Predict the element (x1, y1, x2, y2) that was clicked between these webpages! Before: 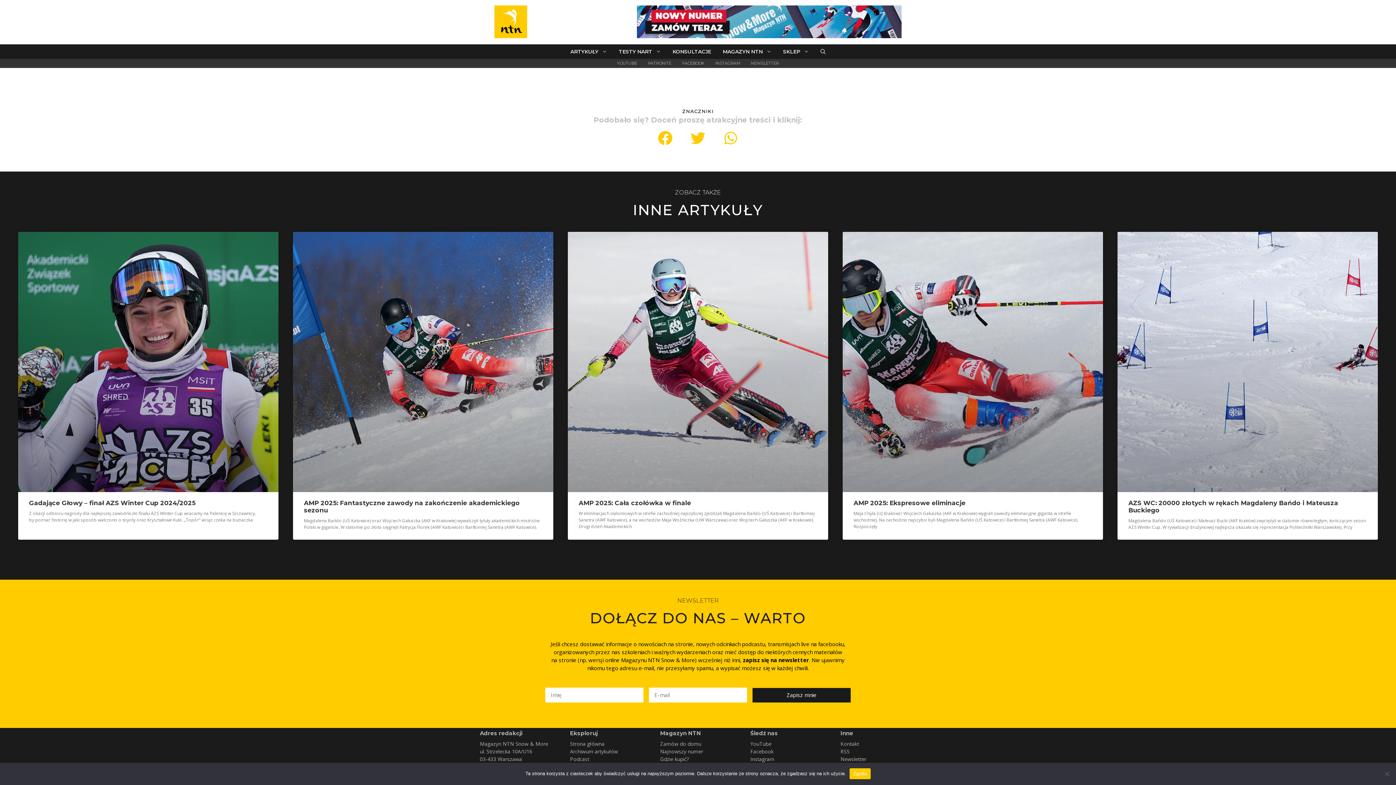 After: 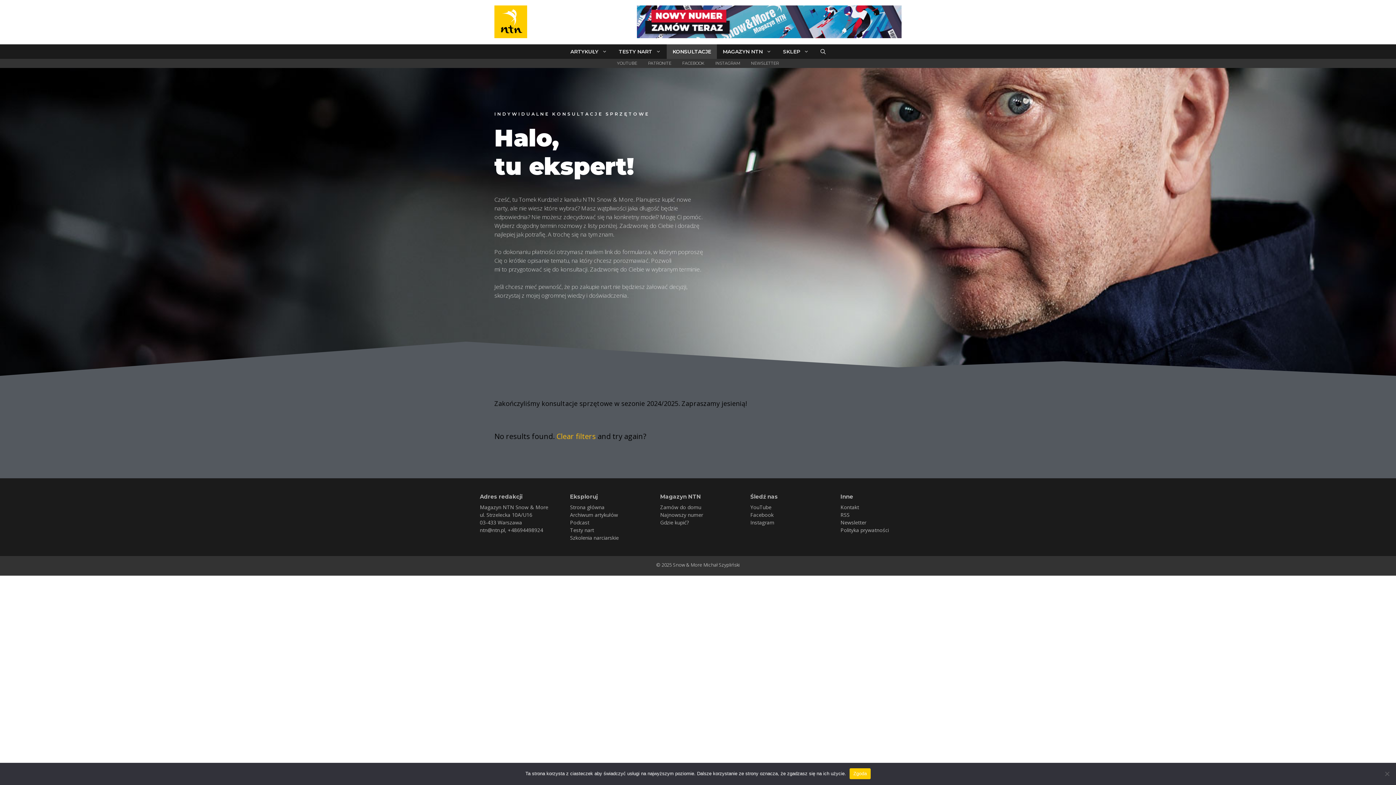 Action: label: KONSULTACJE bbox: (666, 44, 717, 58)